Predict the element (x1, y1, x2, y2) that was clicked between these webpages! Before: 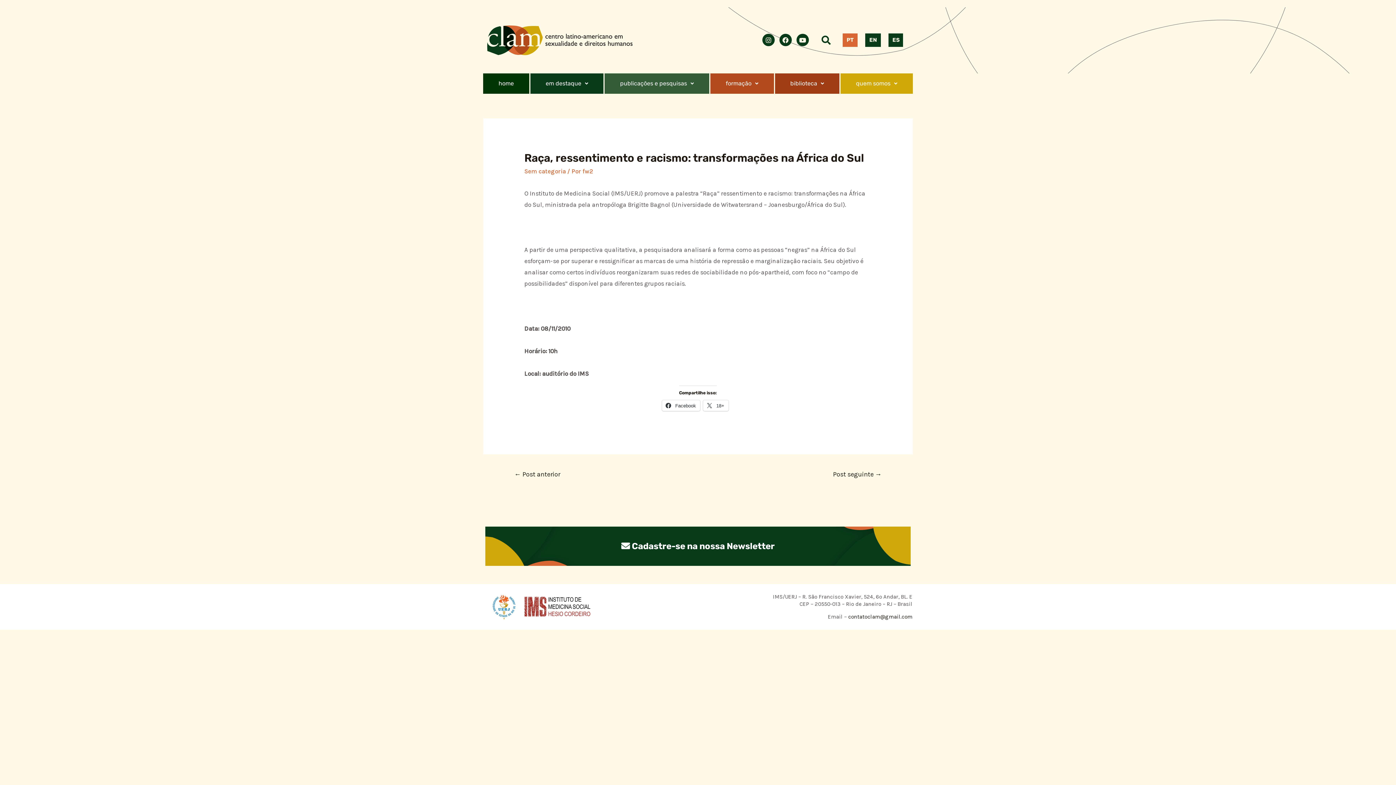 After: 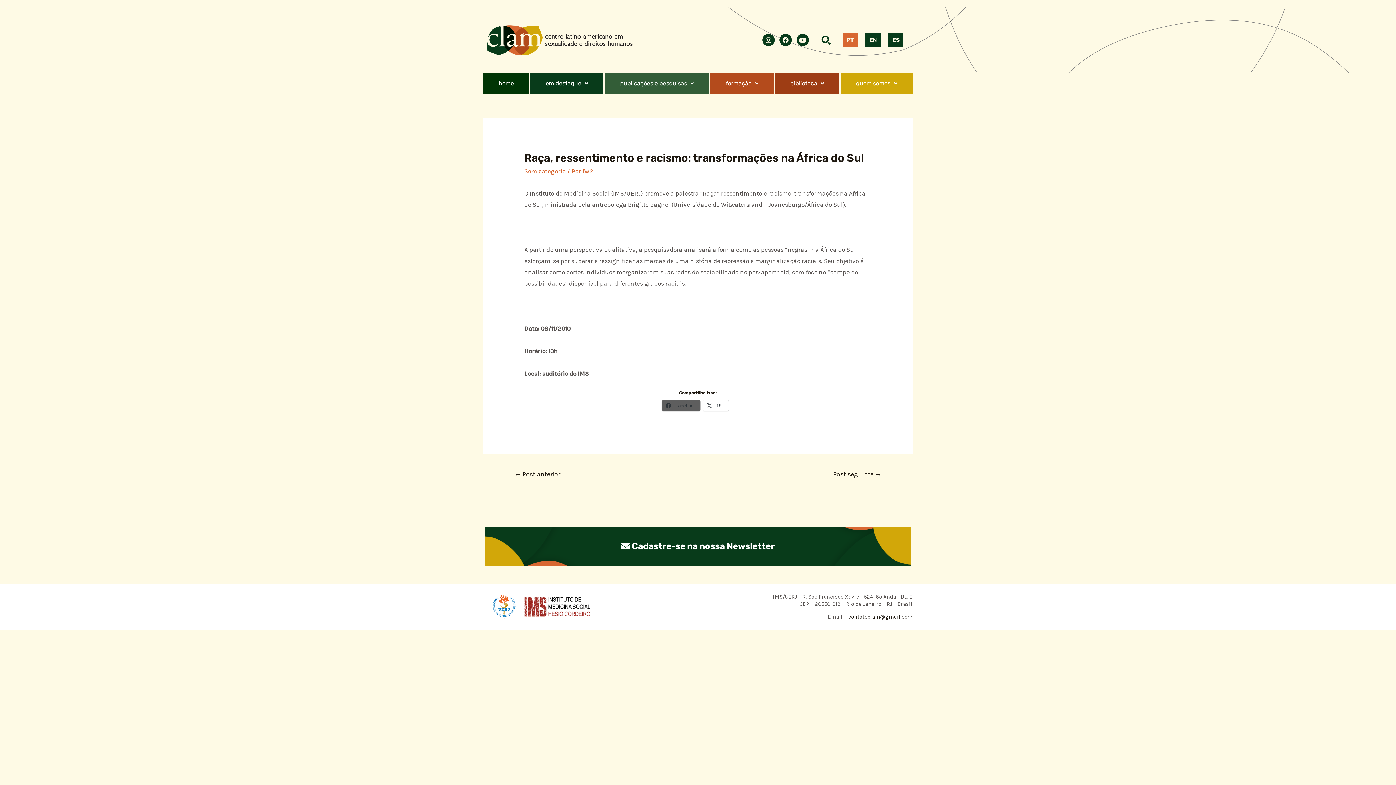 Action: label:  Facebook bbox: (662, 400, 700, 411)